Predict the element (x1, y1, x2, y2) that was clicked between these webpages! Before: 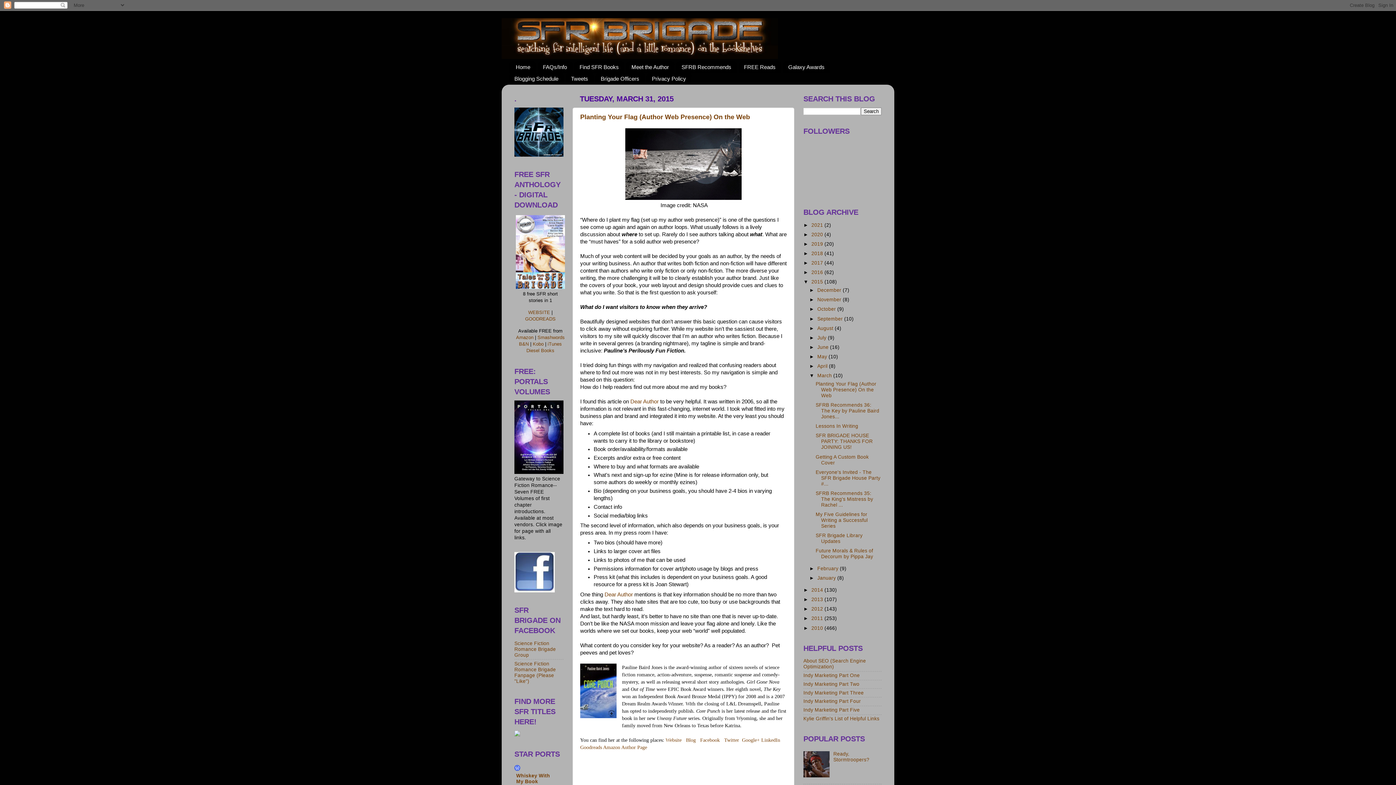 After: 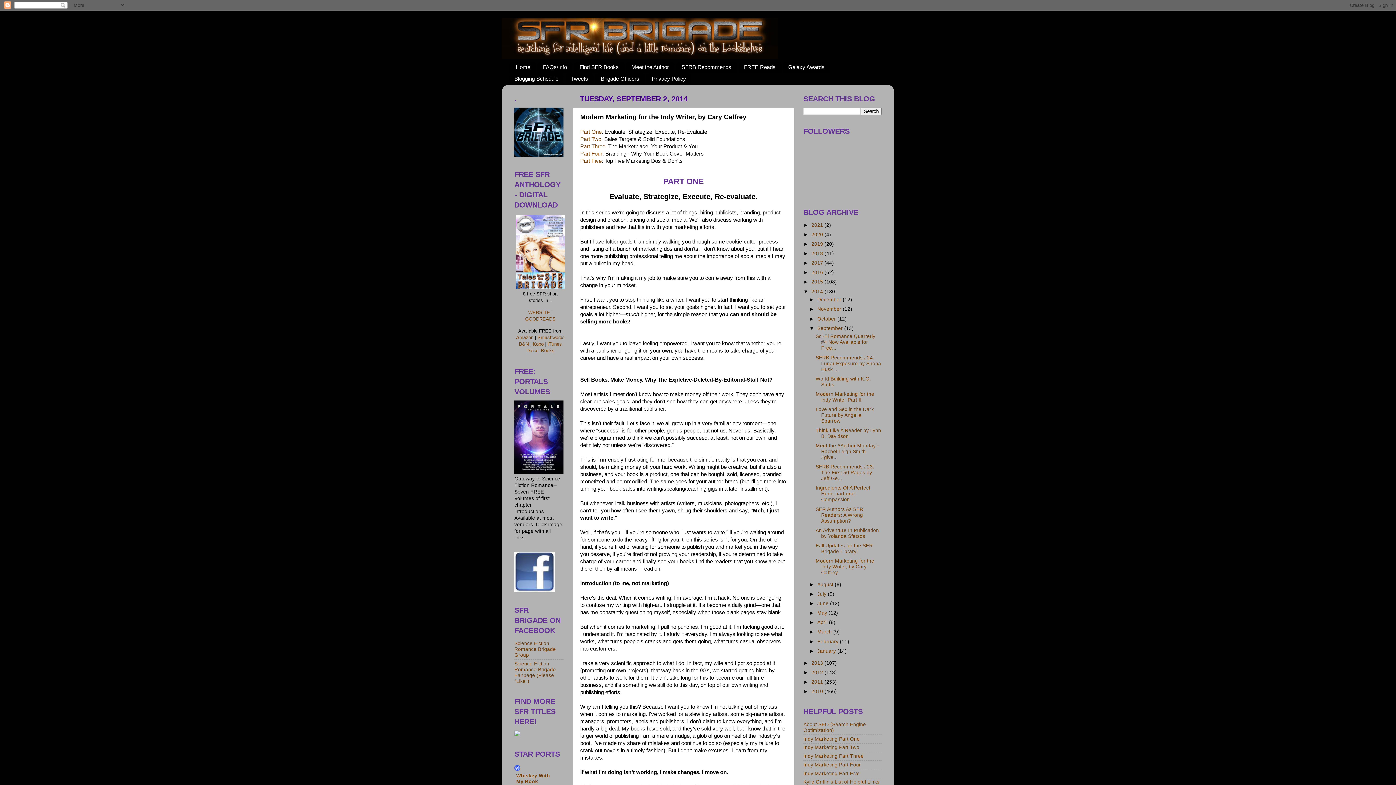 Action: label: Indy Marketing Part One bbox: (803, 673, 860, 678)